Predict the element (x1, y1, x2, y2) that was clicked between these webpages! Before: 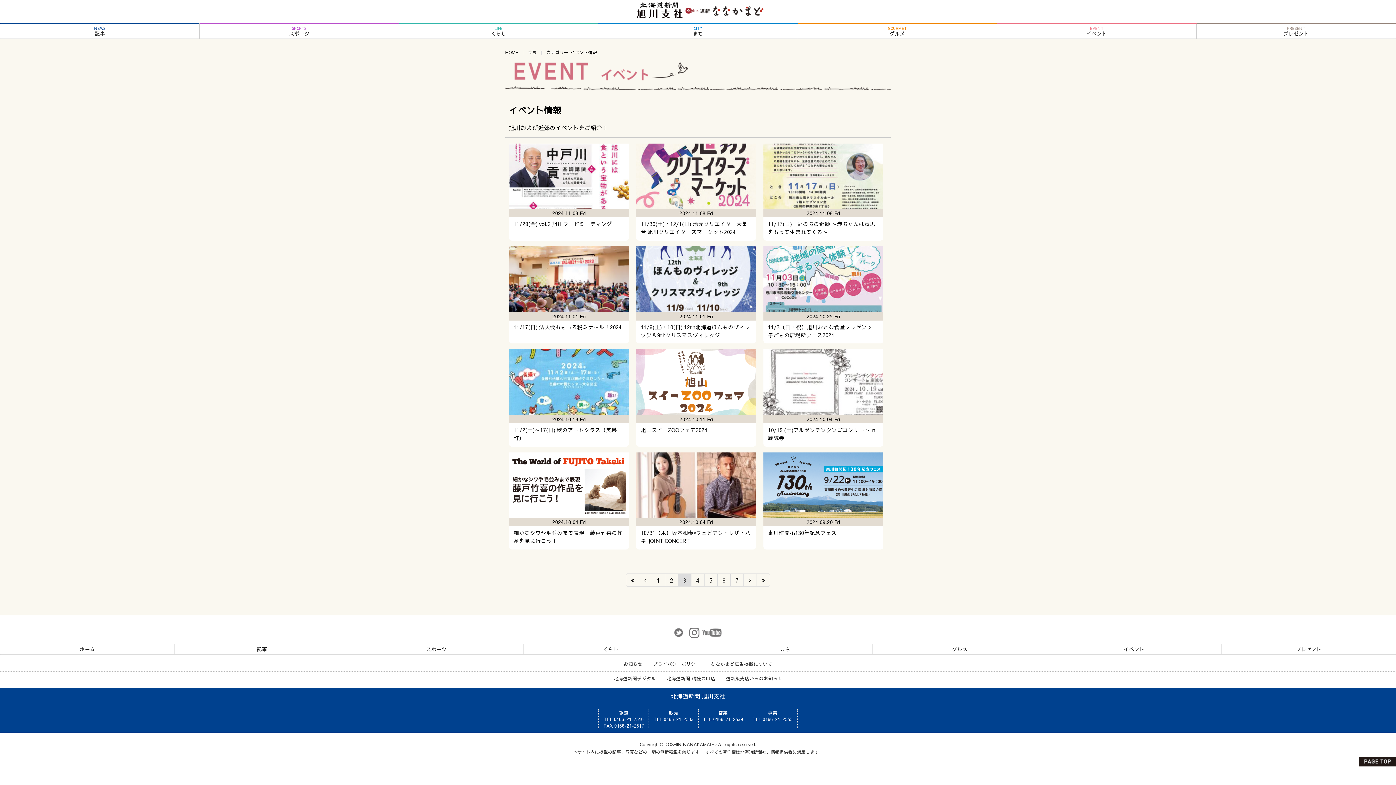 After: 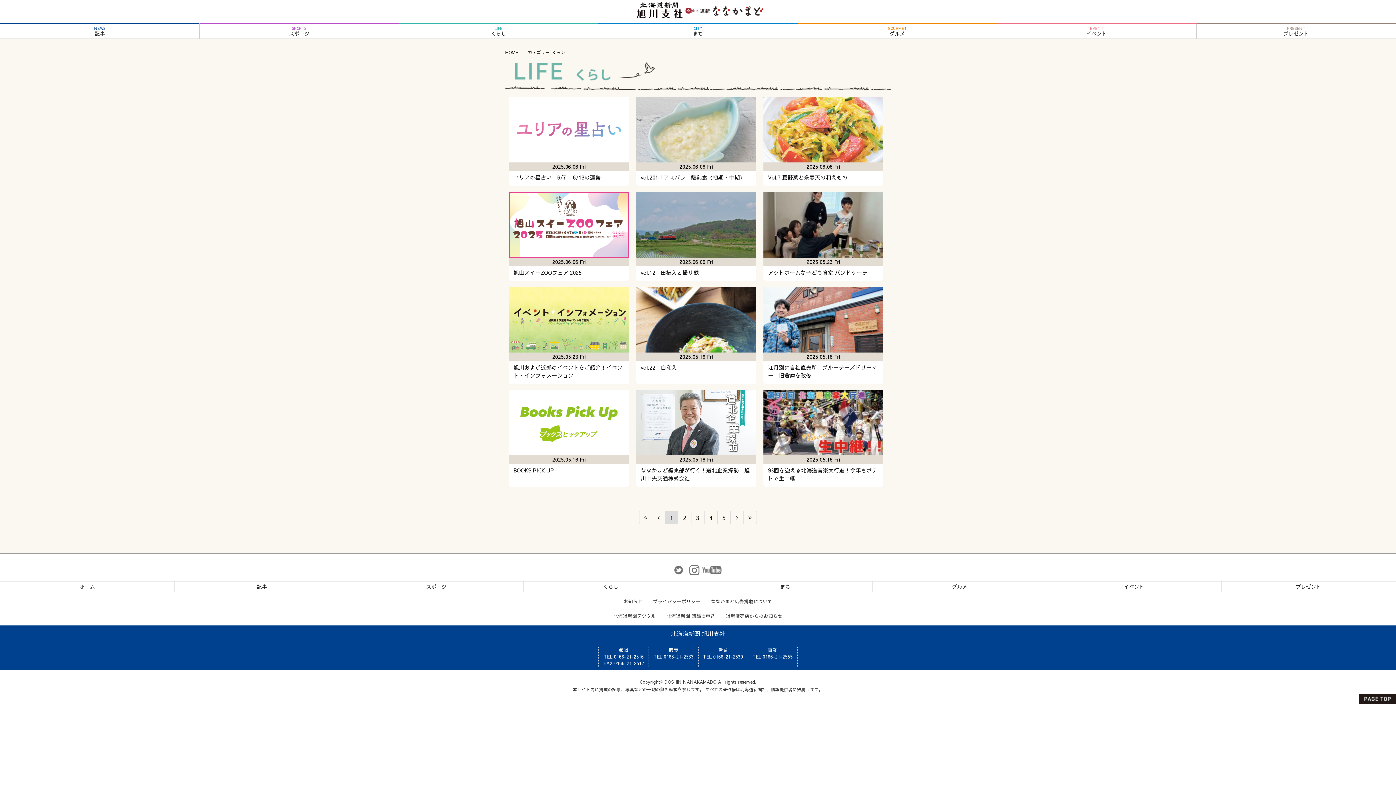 Action: bbox: (523, 644, 698, 654) label: くらし